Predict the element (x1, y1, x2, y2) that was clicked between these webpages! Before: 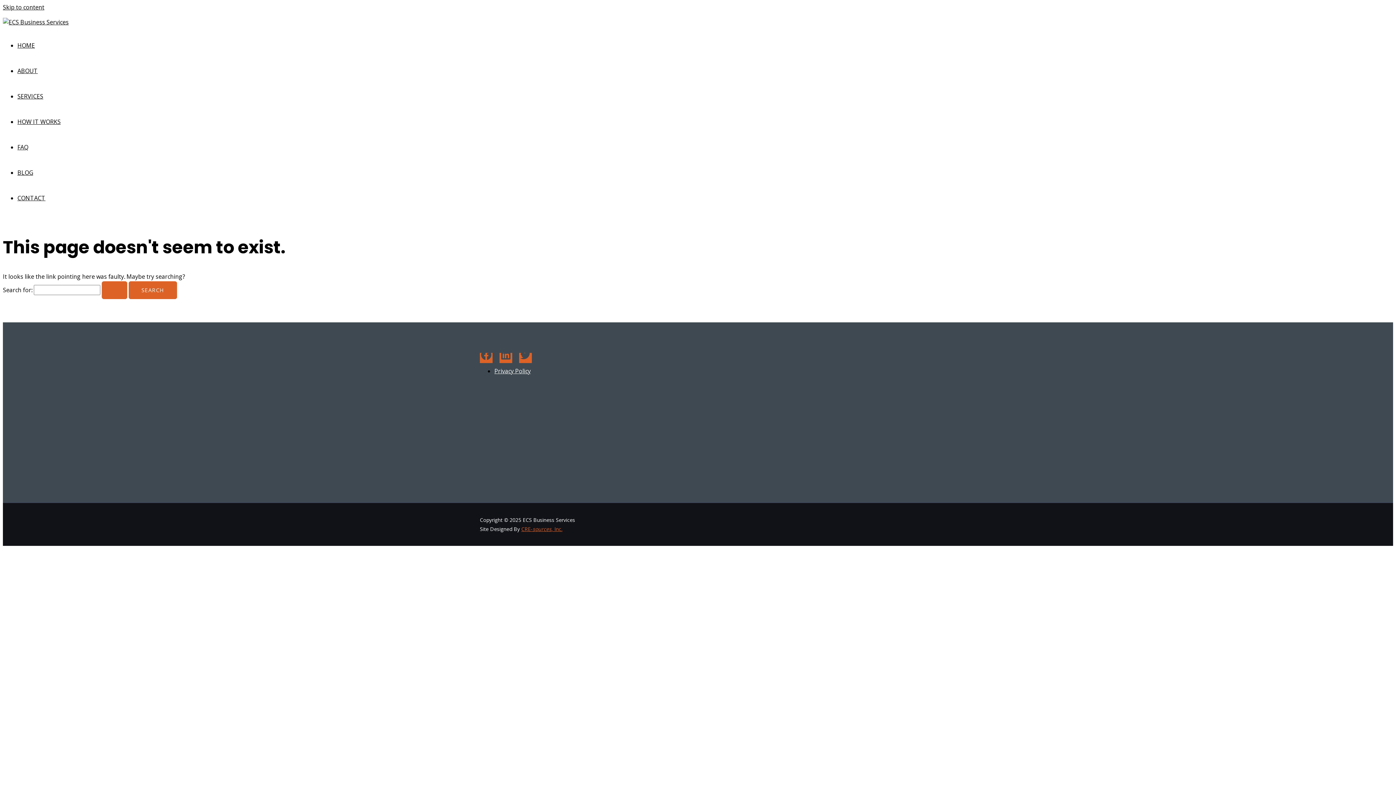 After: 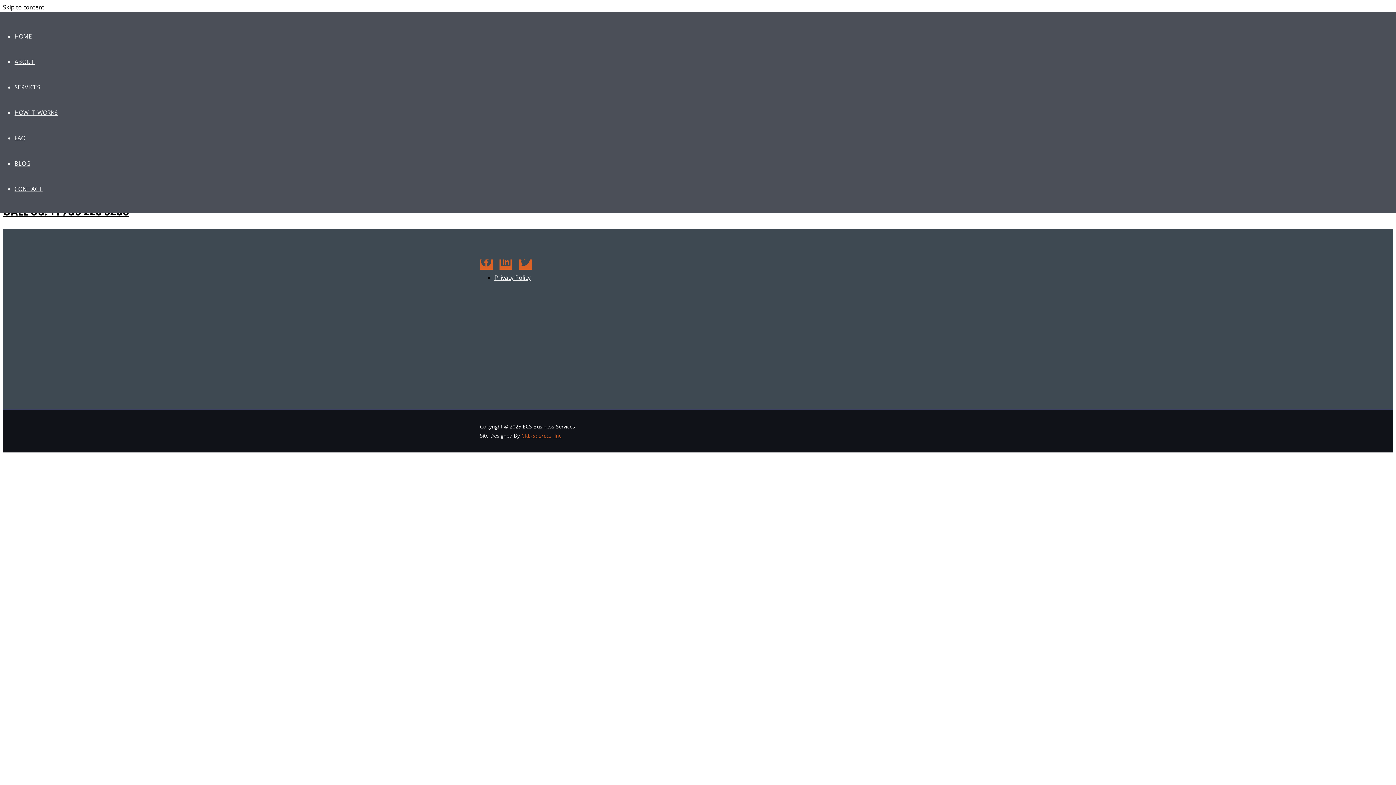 Action: bbox: (17, 194, 45, 202) label: CONTACT